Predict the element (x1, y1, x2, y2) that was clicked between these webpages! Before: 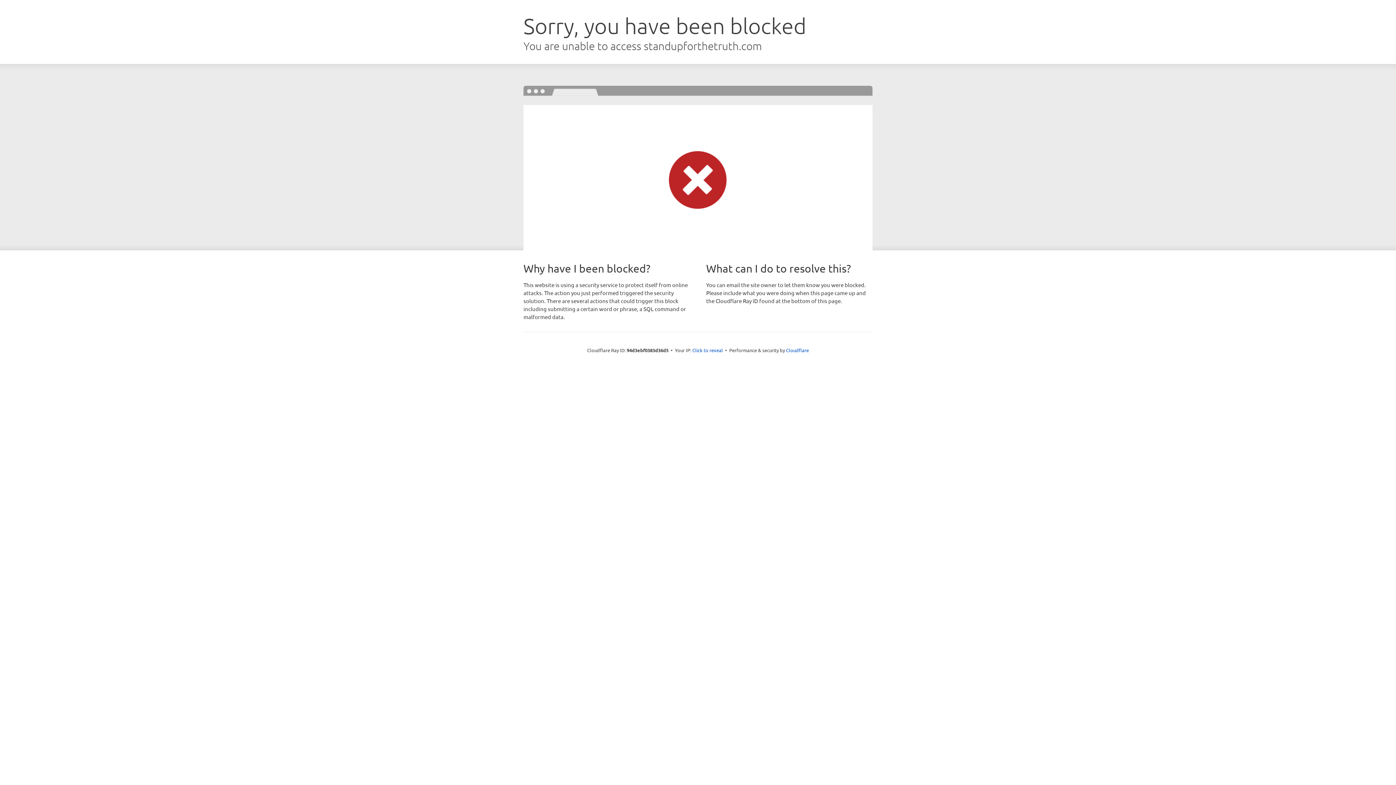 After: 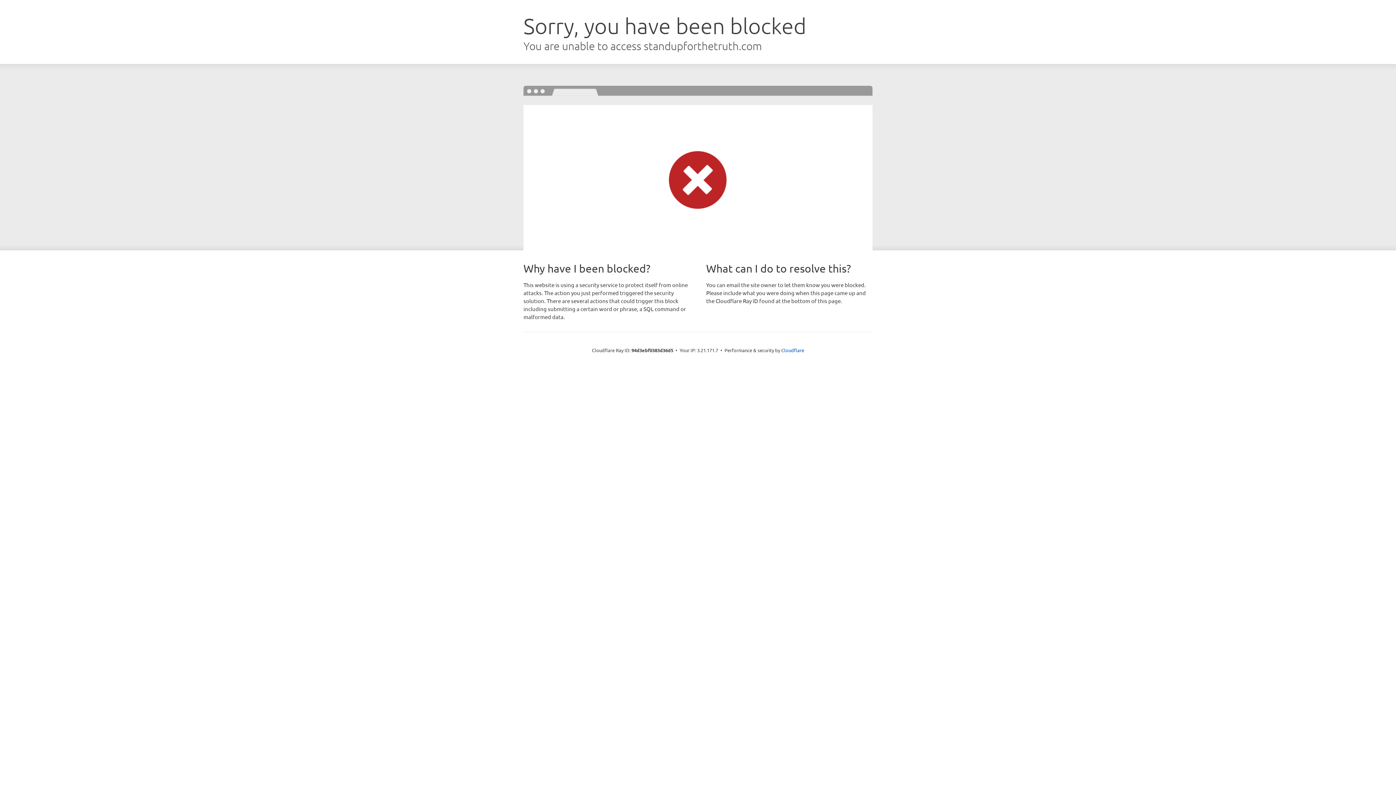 Action: label: Click to reveal bbox: (692, 346, 723, 353)